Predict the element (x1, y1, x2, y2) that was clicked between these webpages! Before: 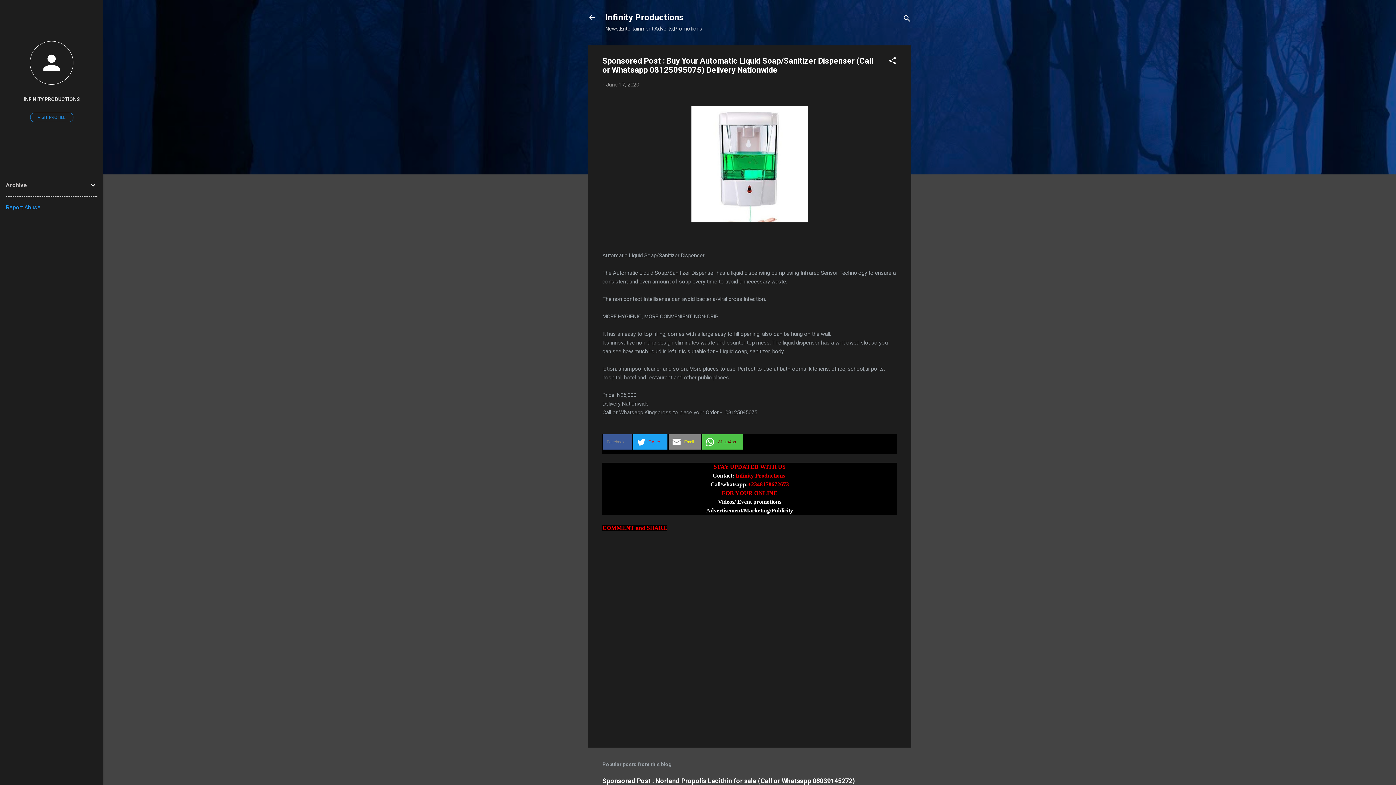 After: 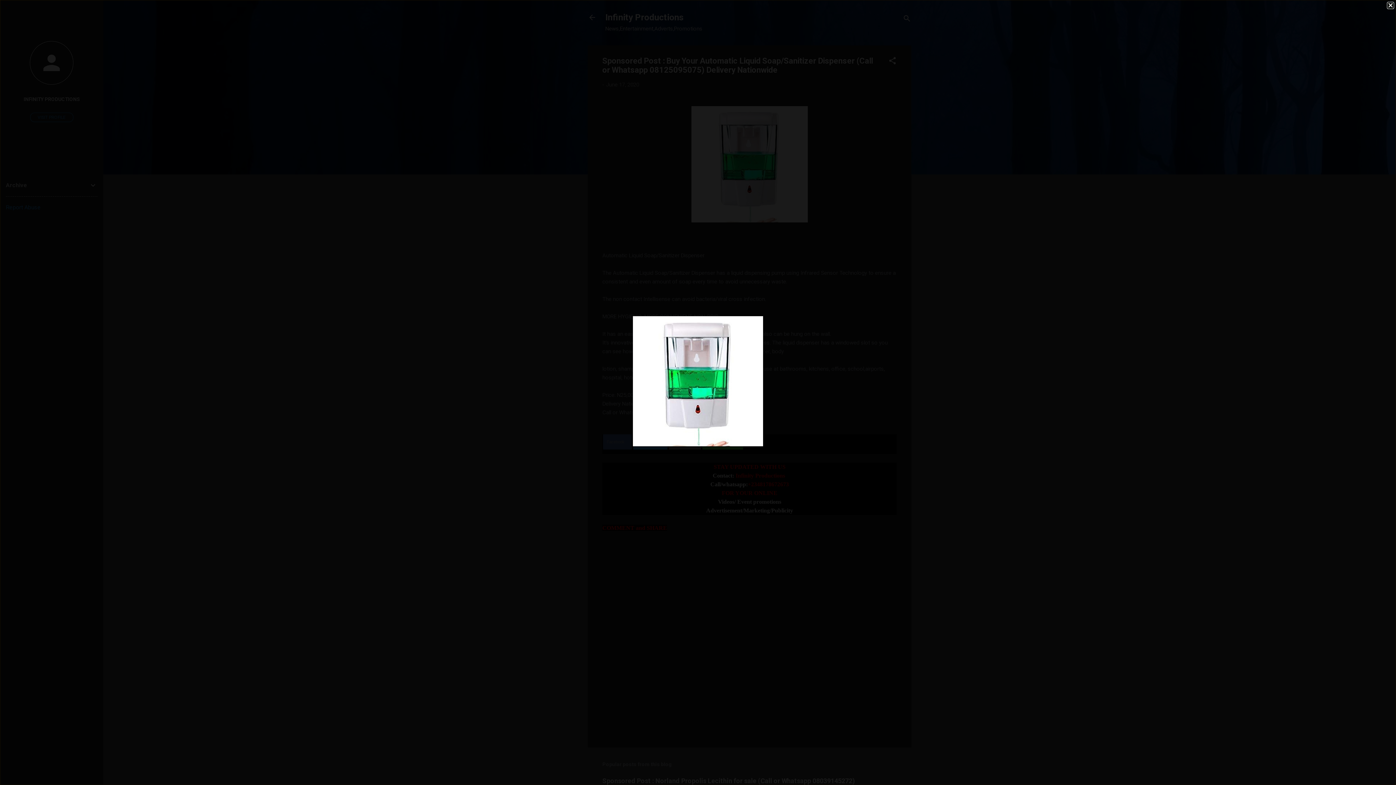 Action: bbox: (691, 106, 808, 224)